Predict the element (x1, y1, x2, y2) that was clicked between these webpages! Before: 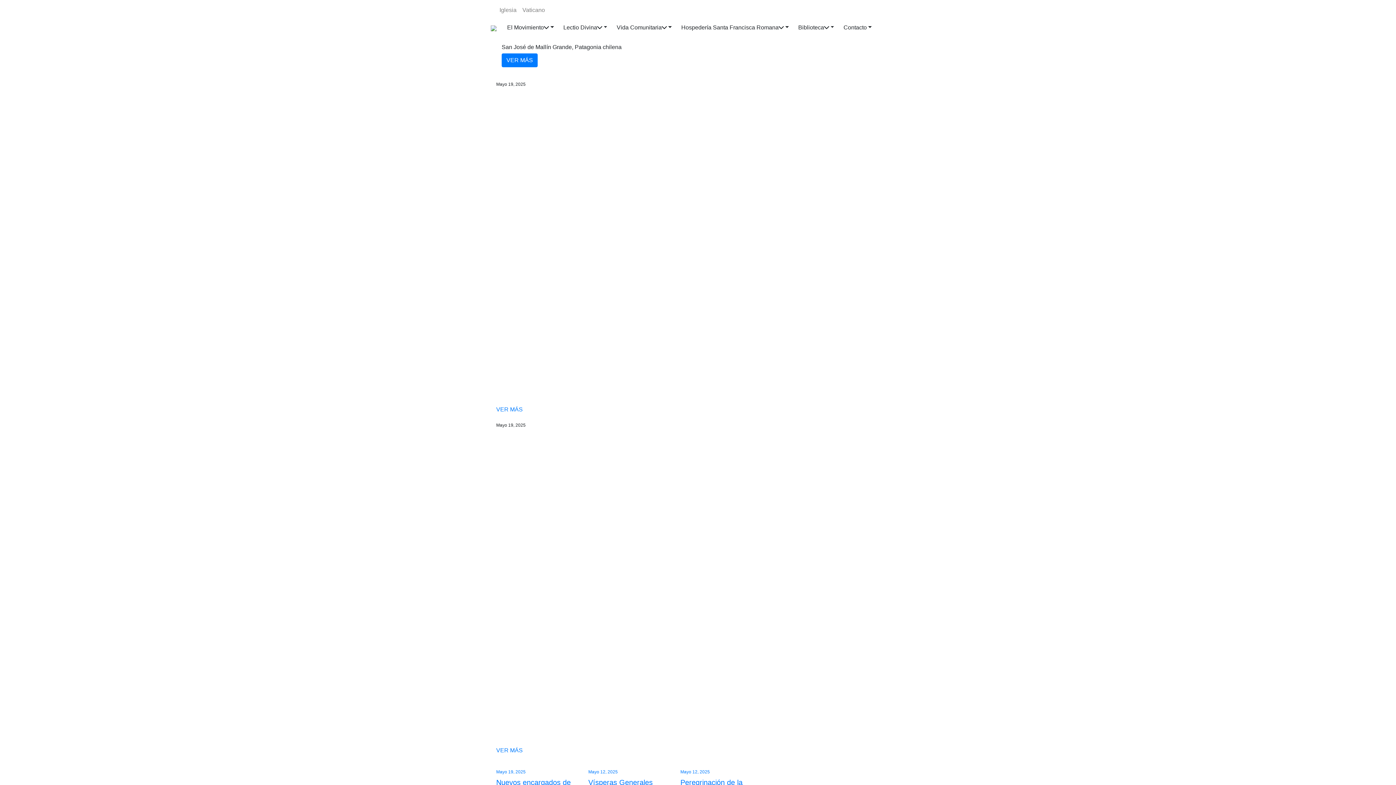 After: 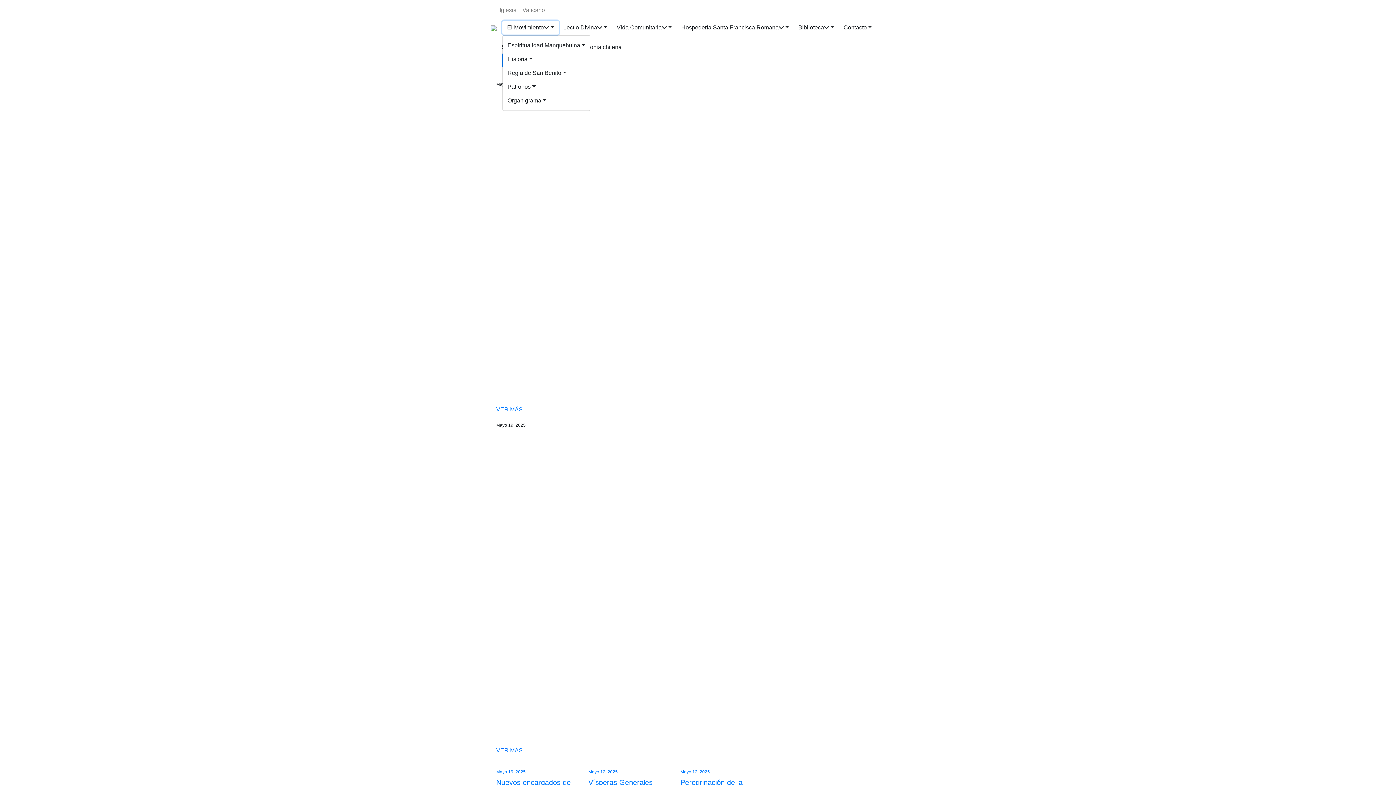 Action: bbox: (502, 20, 558, 34) label: El Movimiento